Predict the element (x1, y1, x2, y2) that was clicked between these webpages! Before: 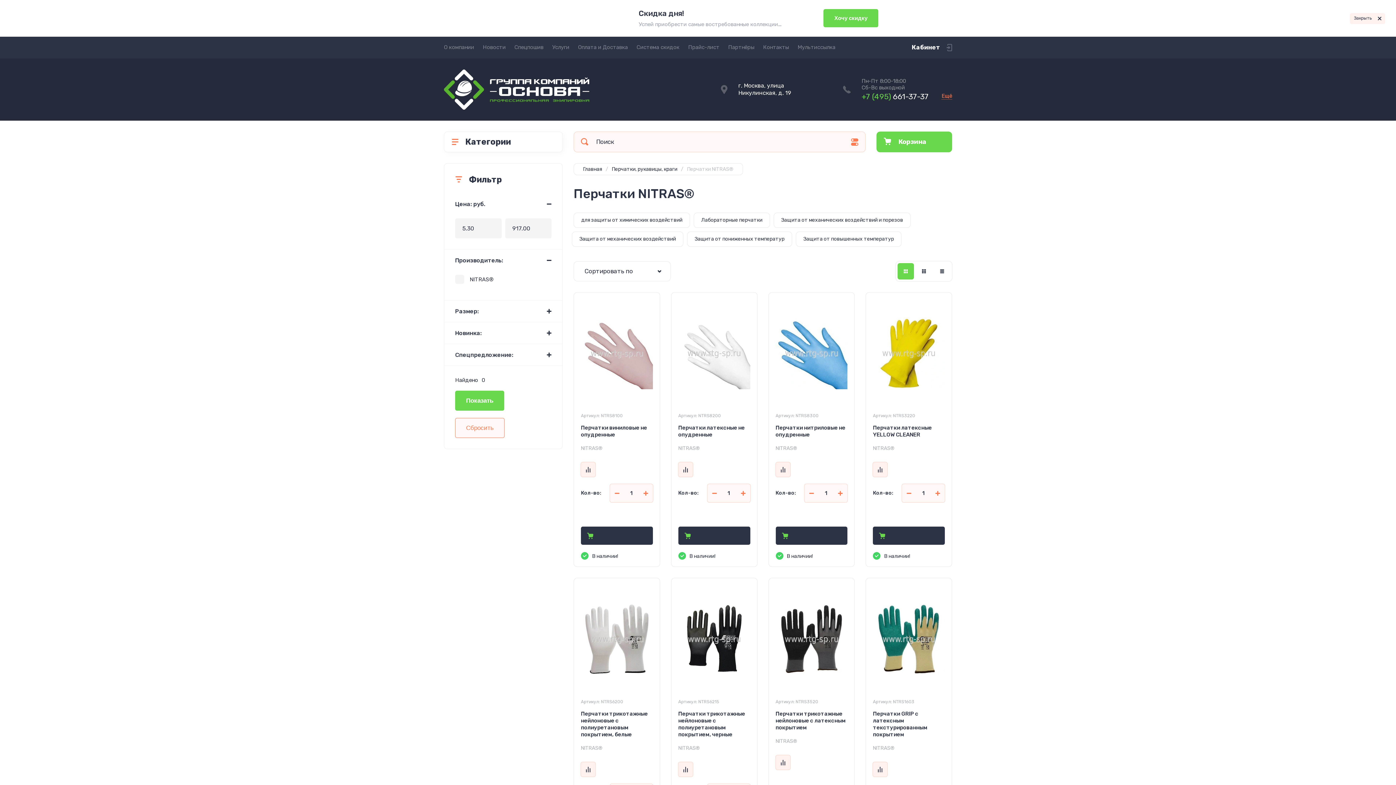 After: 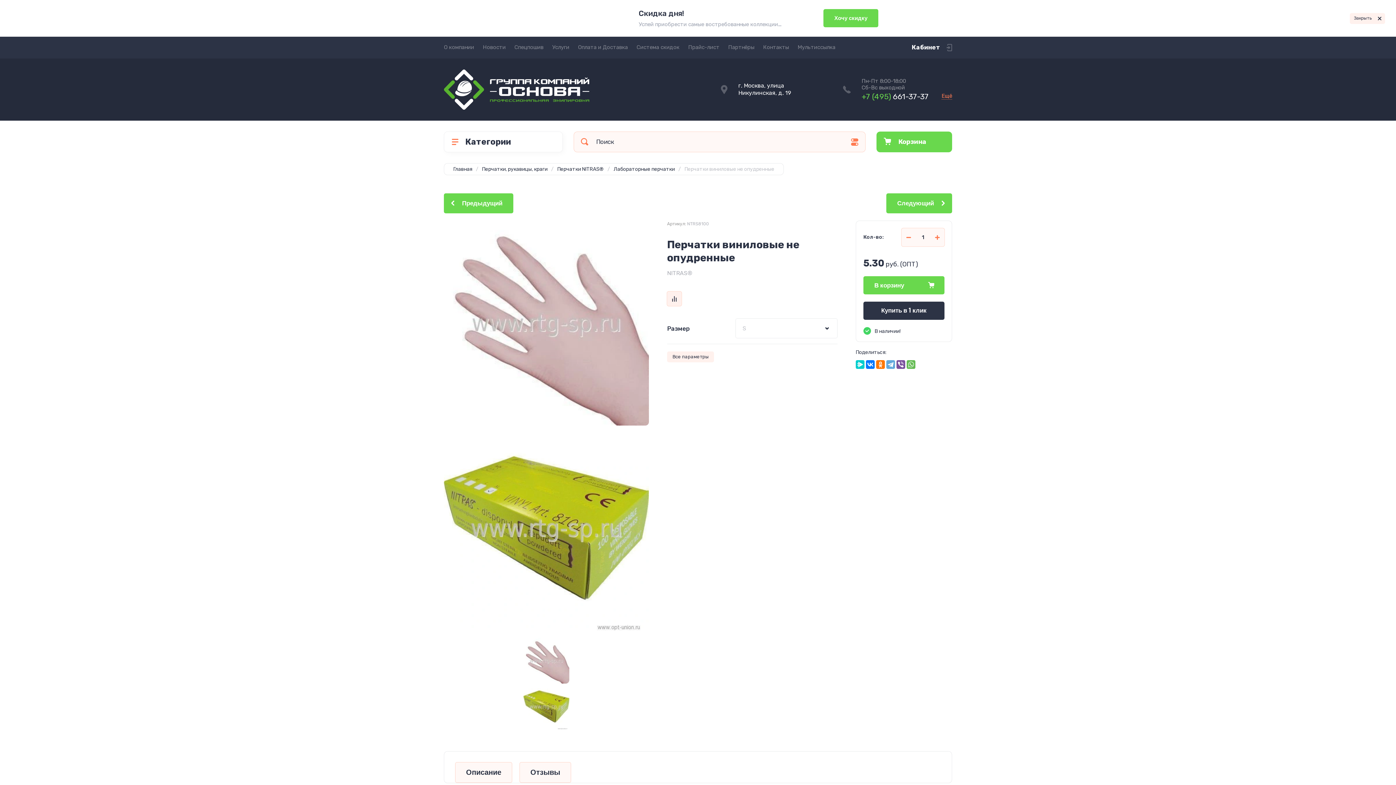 Action: bbox: (581, 424, 647, 438) label: Перчатки виниловые не опудренные